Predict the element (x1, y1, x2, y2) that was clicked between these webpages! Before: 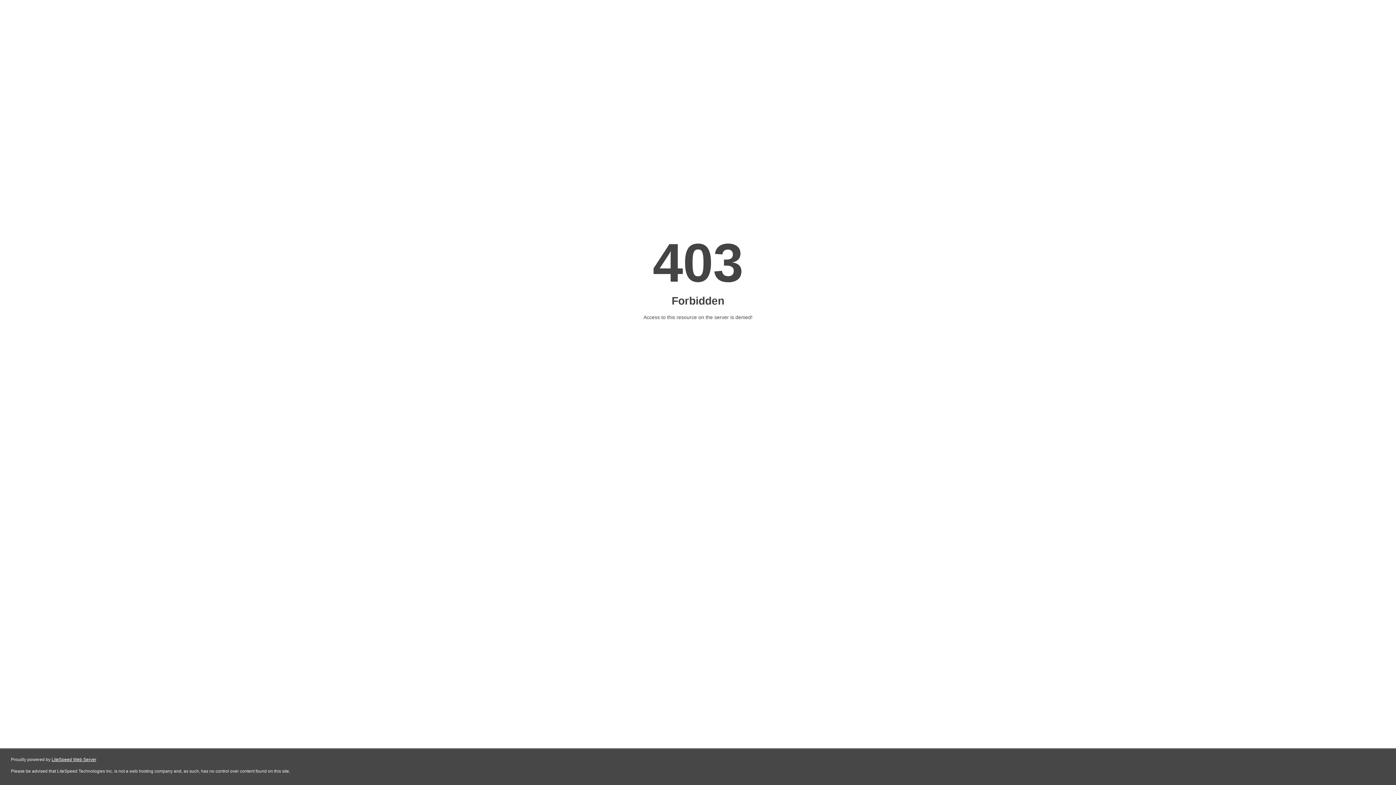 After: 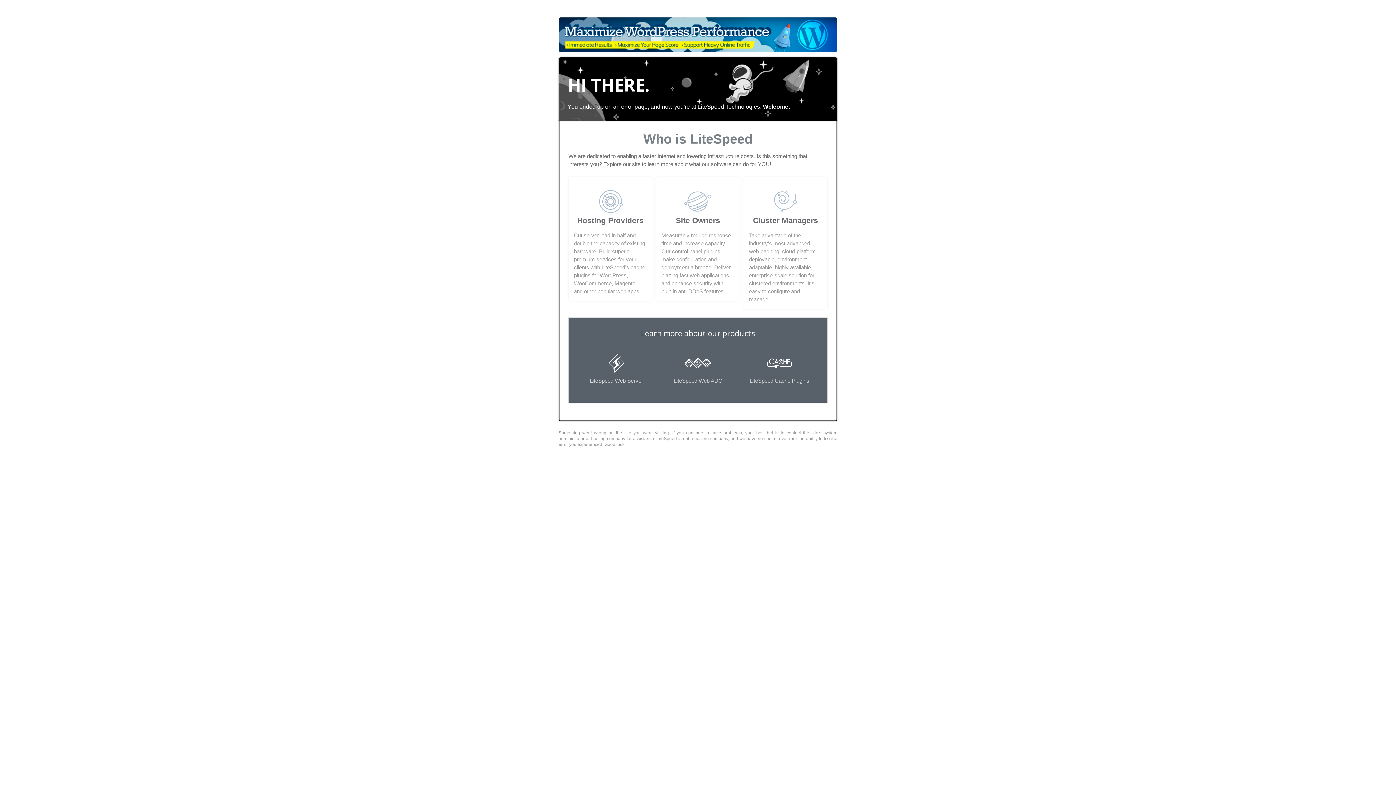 Action: label: LiteSpeed Web Server bbox: (51, 757, 96, 762)